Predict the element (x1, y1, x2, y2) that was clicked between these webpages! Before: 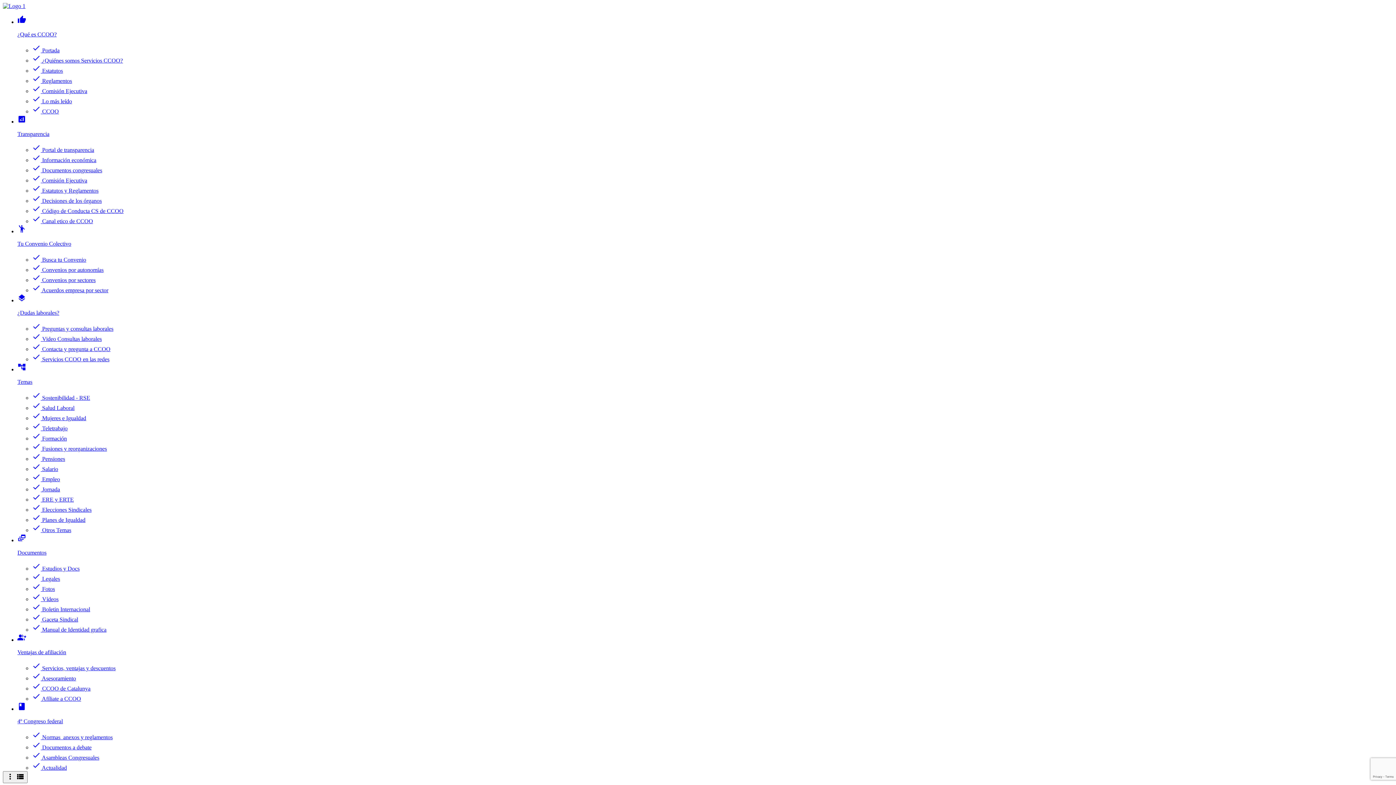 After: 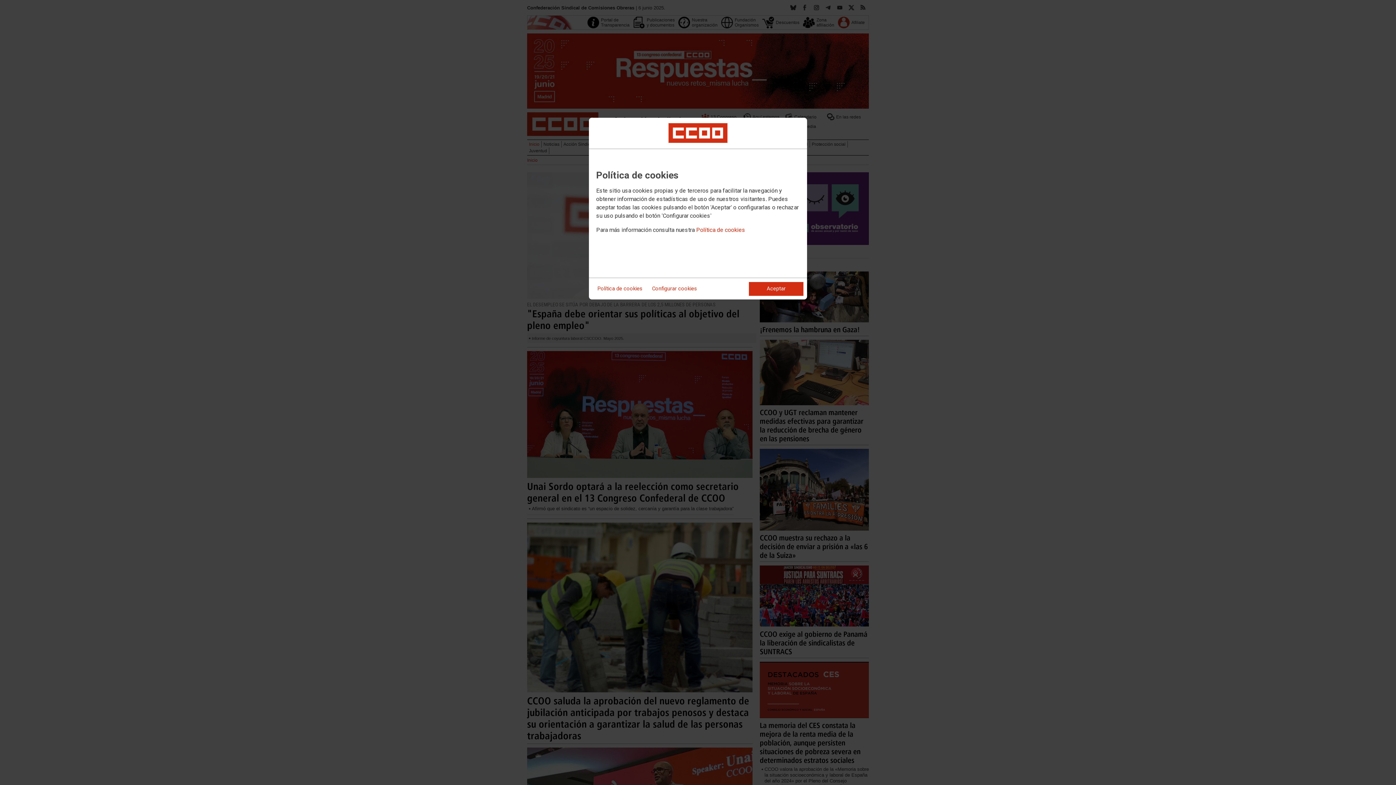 Action: bbox: (32, 616, 78, 622) label: check Gaceta Sindical